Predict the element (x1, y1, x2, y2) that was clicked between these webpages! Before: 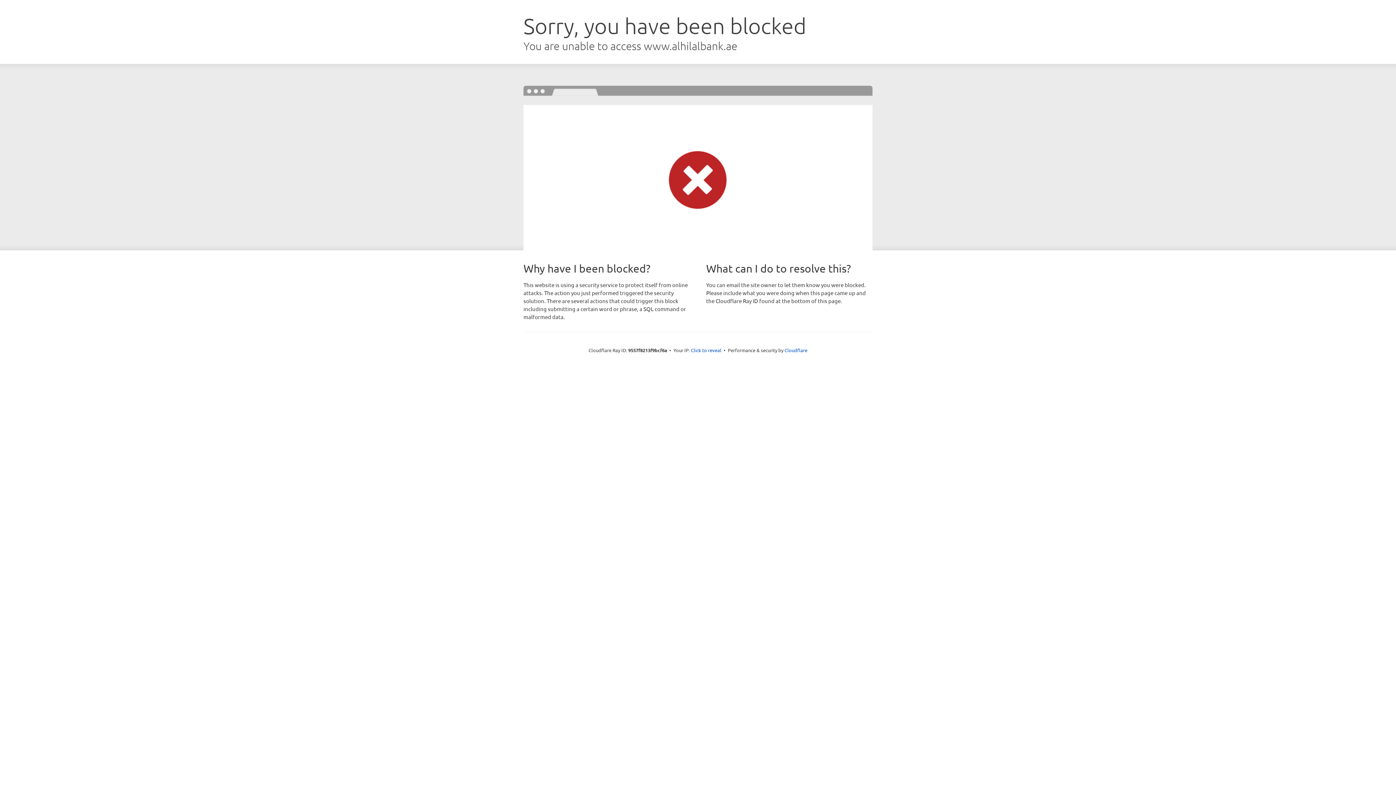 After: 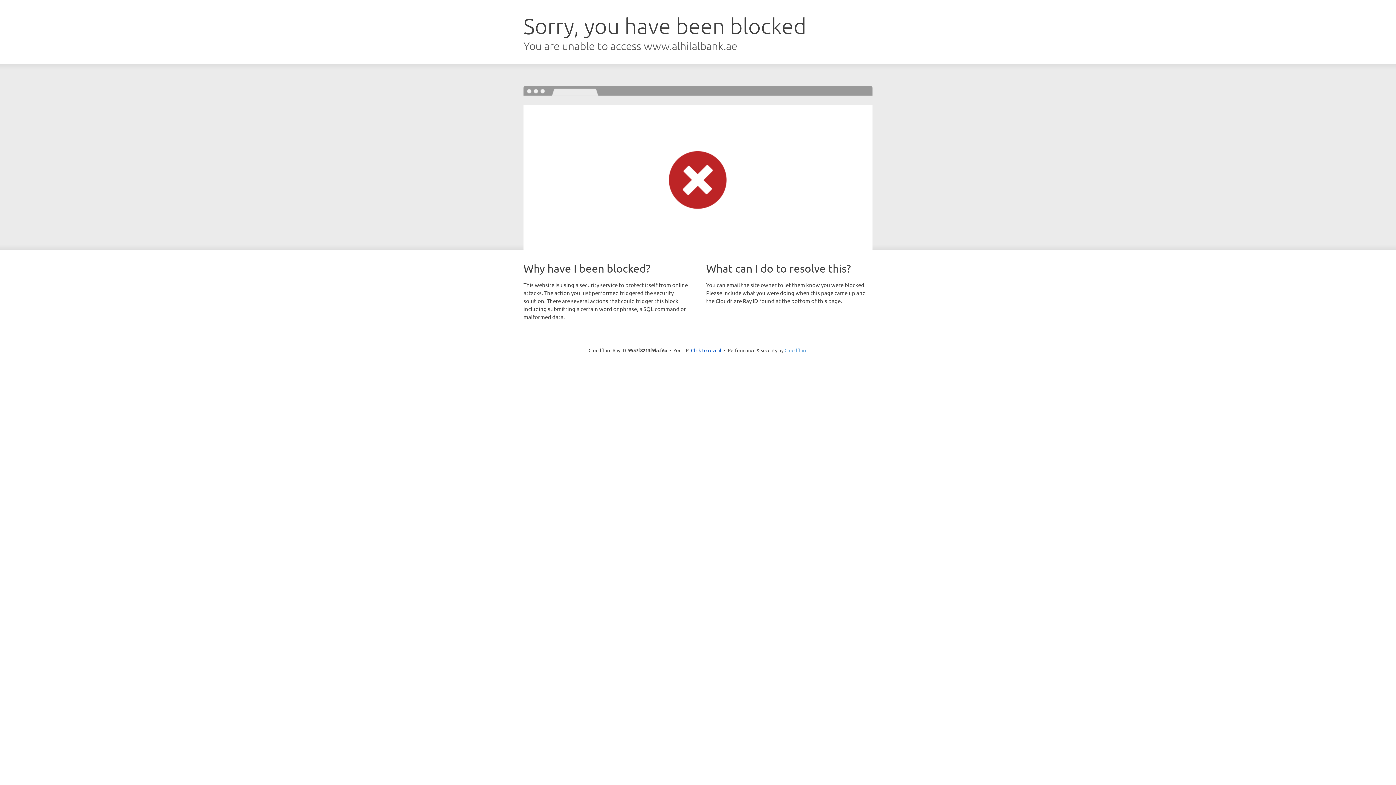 Action: label: Cloudflare bbox: (784, 347, 807, 353)